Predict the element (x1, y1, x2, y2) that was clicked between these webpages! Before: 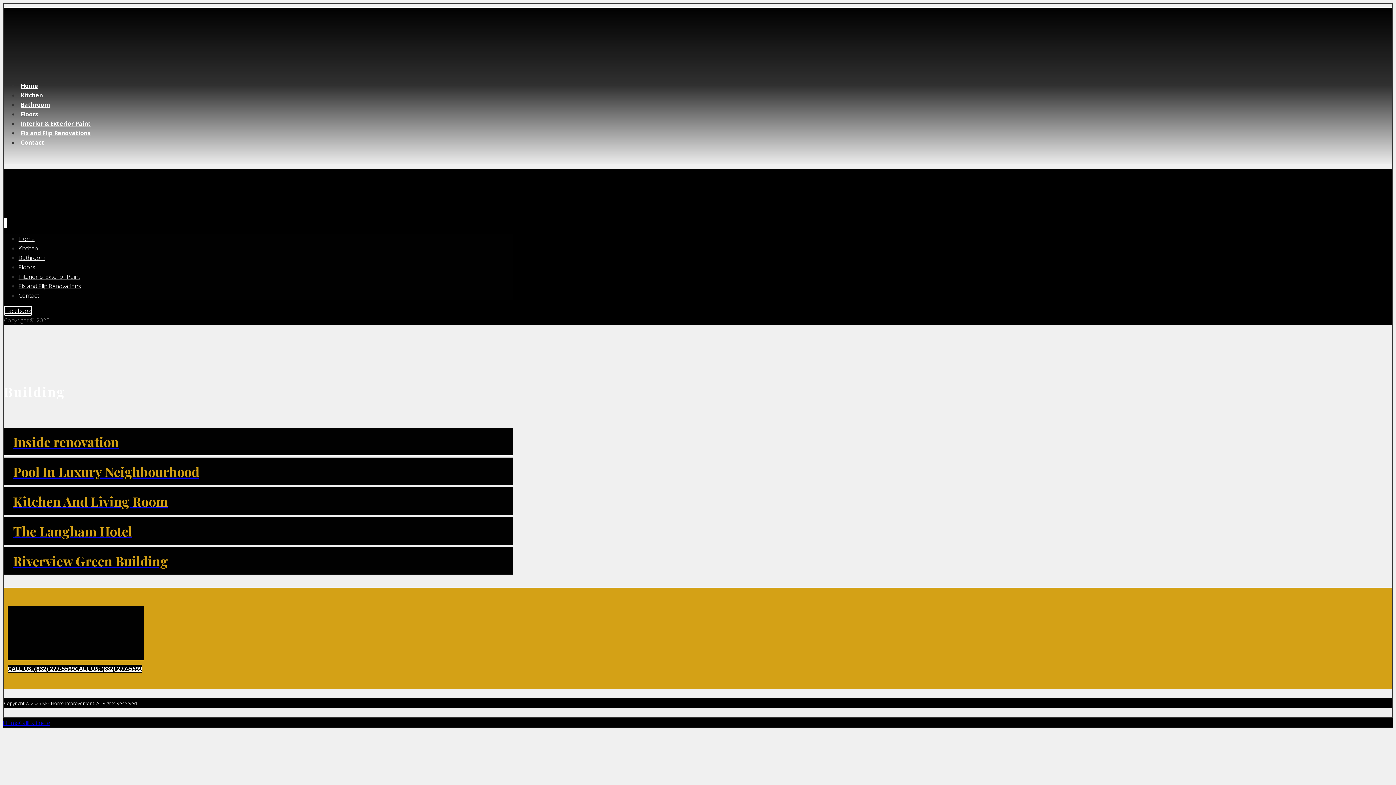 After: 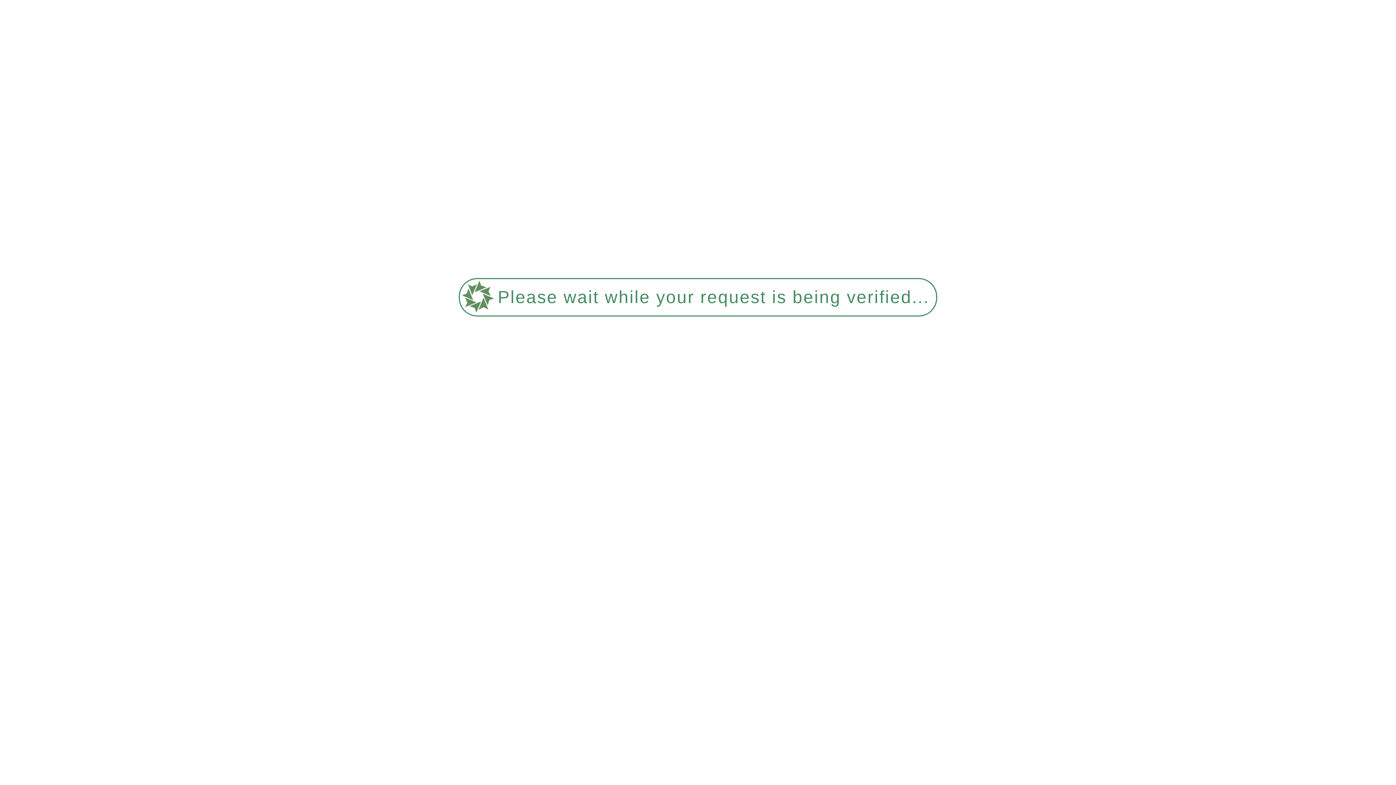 Action: bbox: (18, 126, 92, 139) label: Fix and Flip Renovations